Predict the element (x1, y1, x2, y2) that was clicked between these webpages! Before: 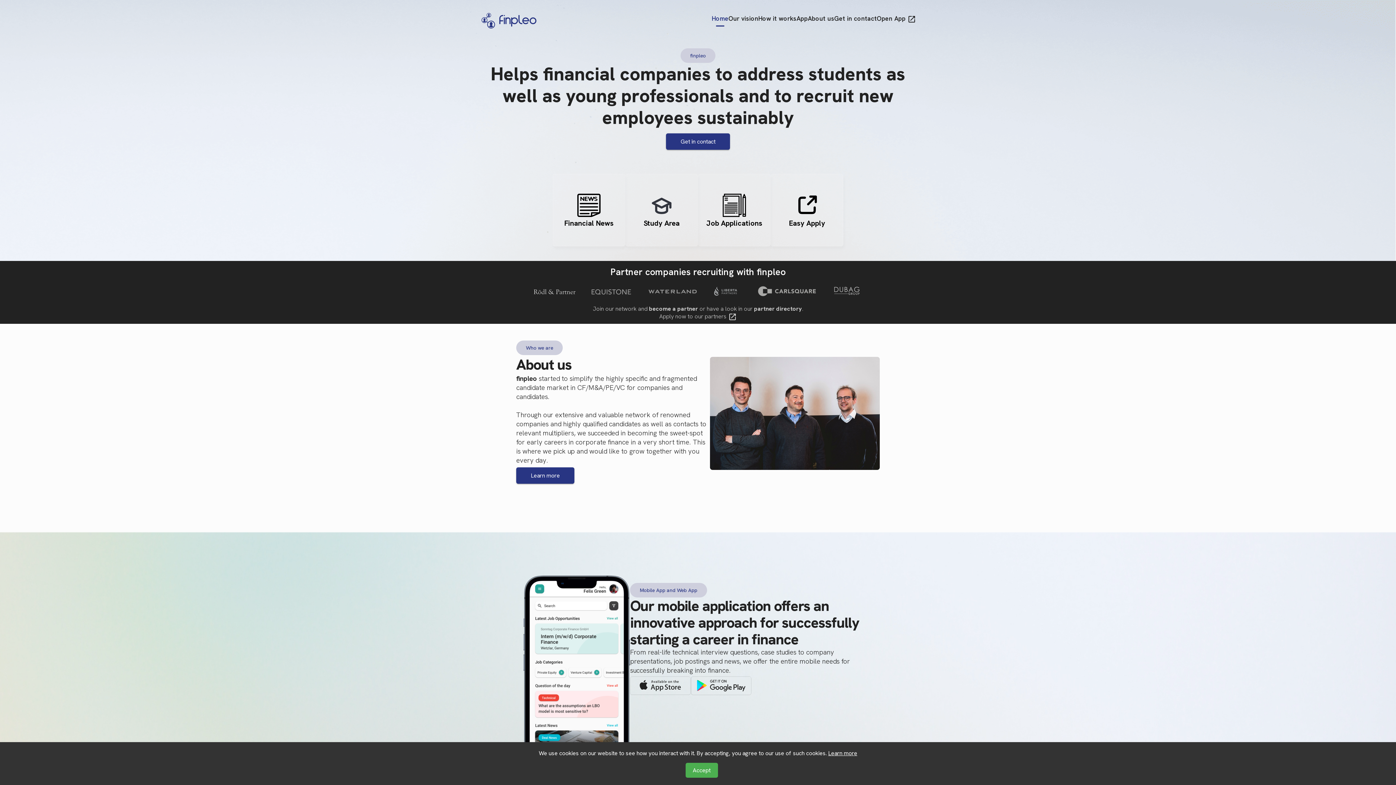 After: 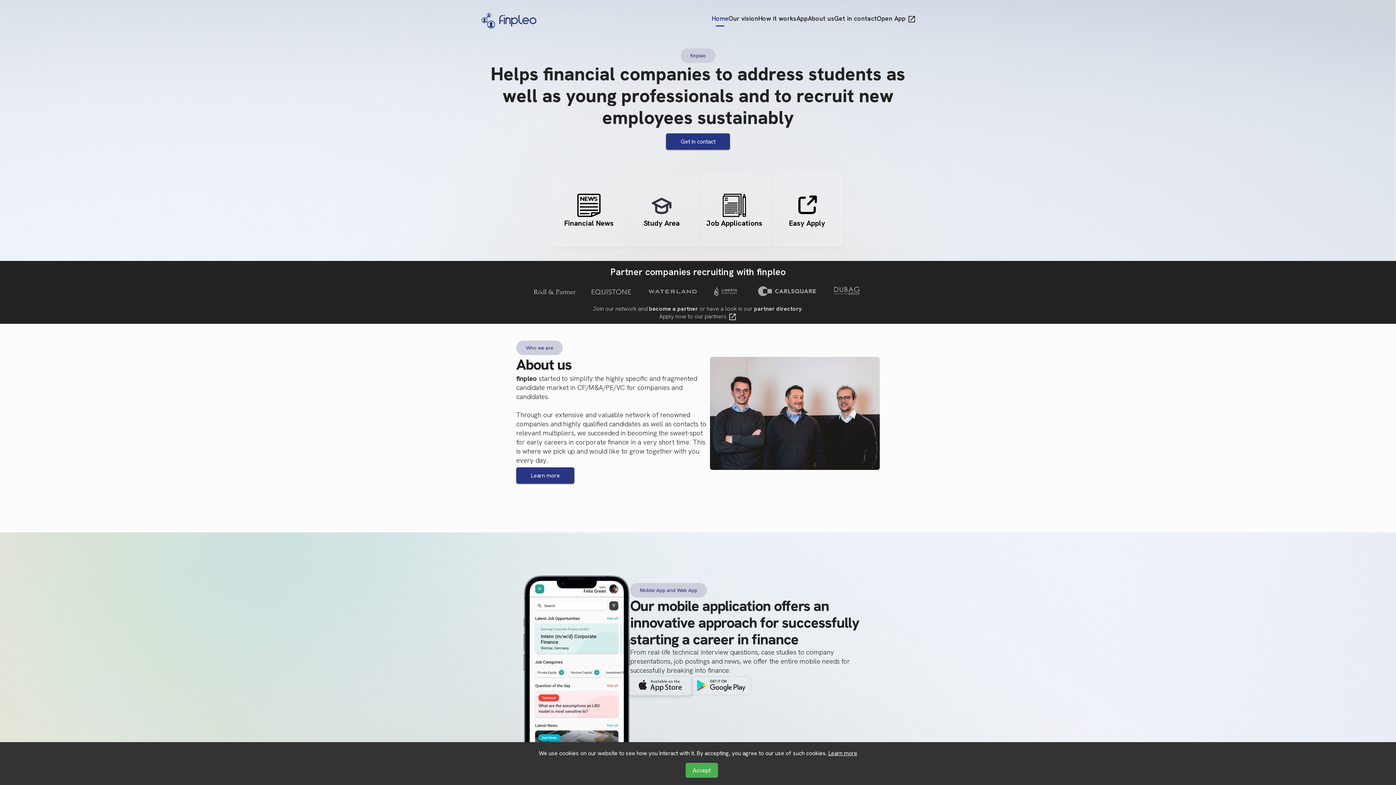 Action: bbox: (630, 676, 690, 695)